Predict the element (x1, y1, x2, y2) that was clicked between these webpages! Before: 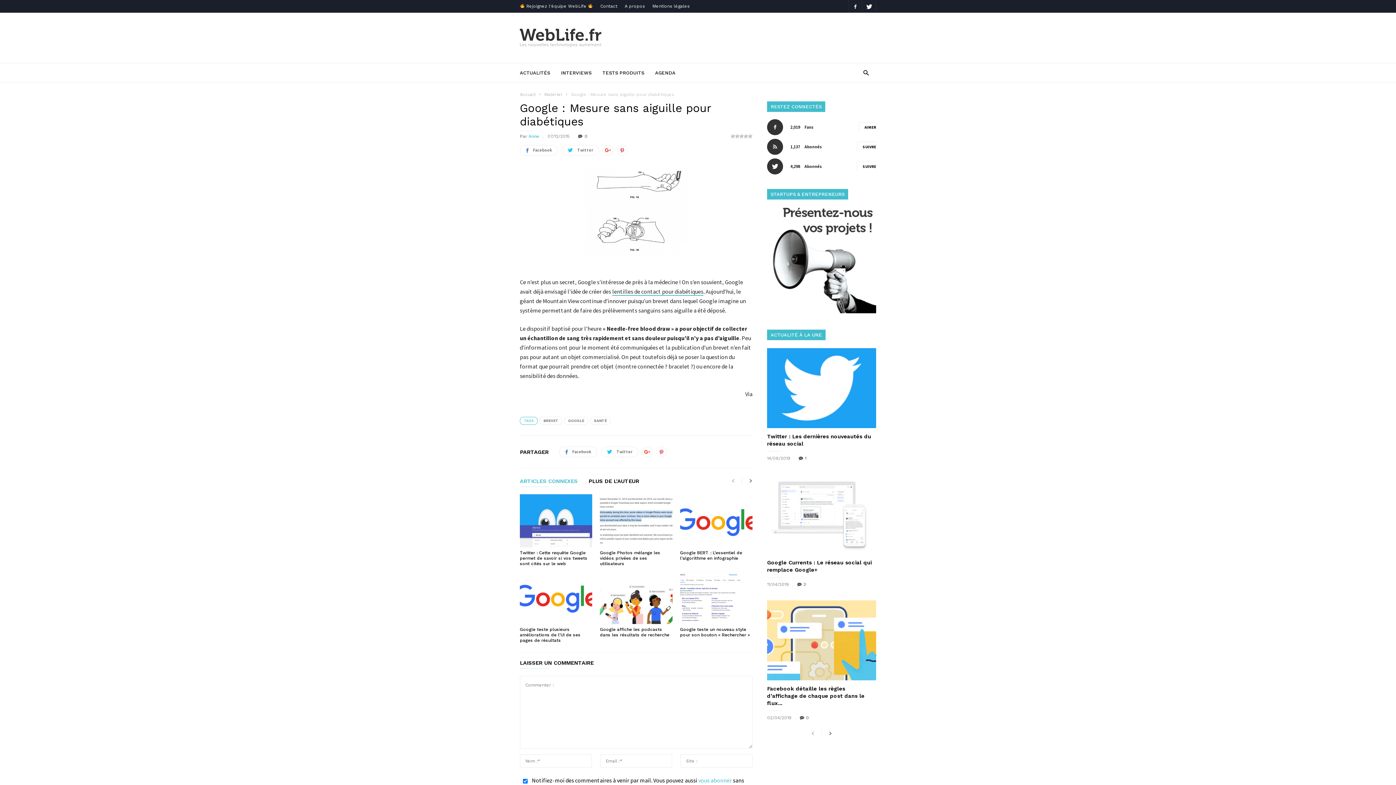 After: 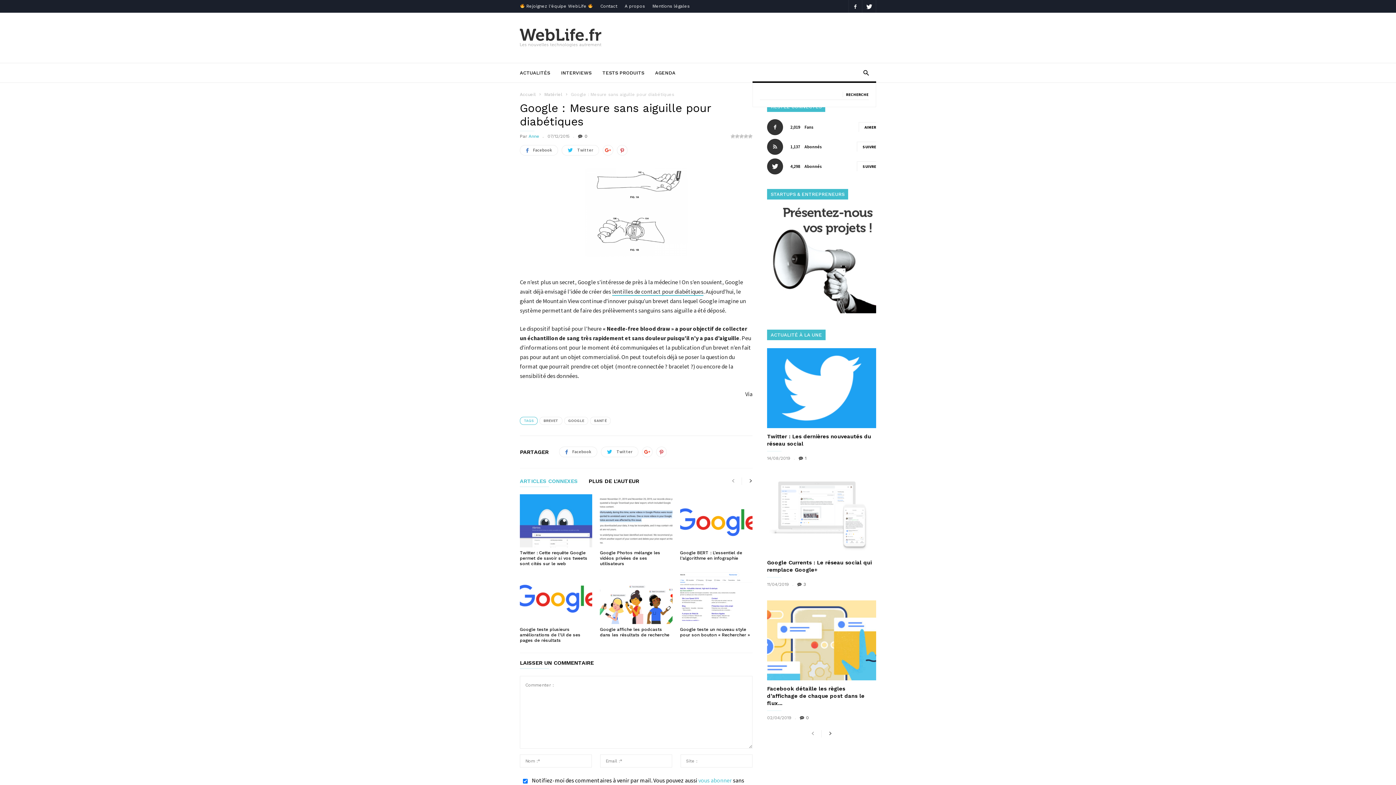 Action: bbox: (856, 69, 876, 76)